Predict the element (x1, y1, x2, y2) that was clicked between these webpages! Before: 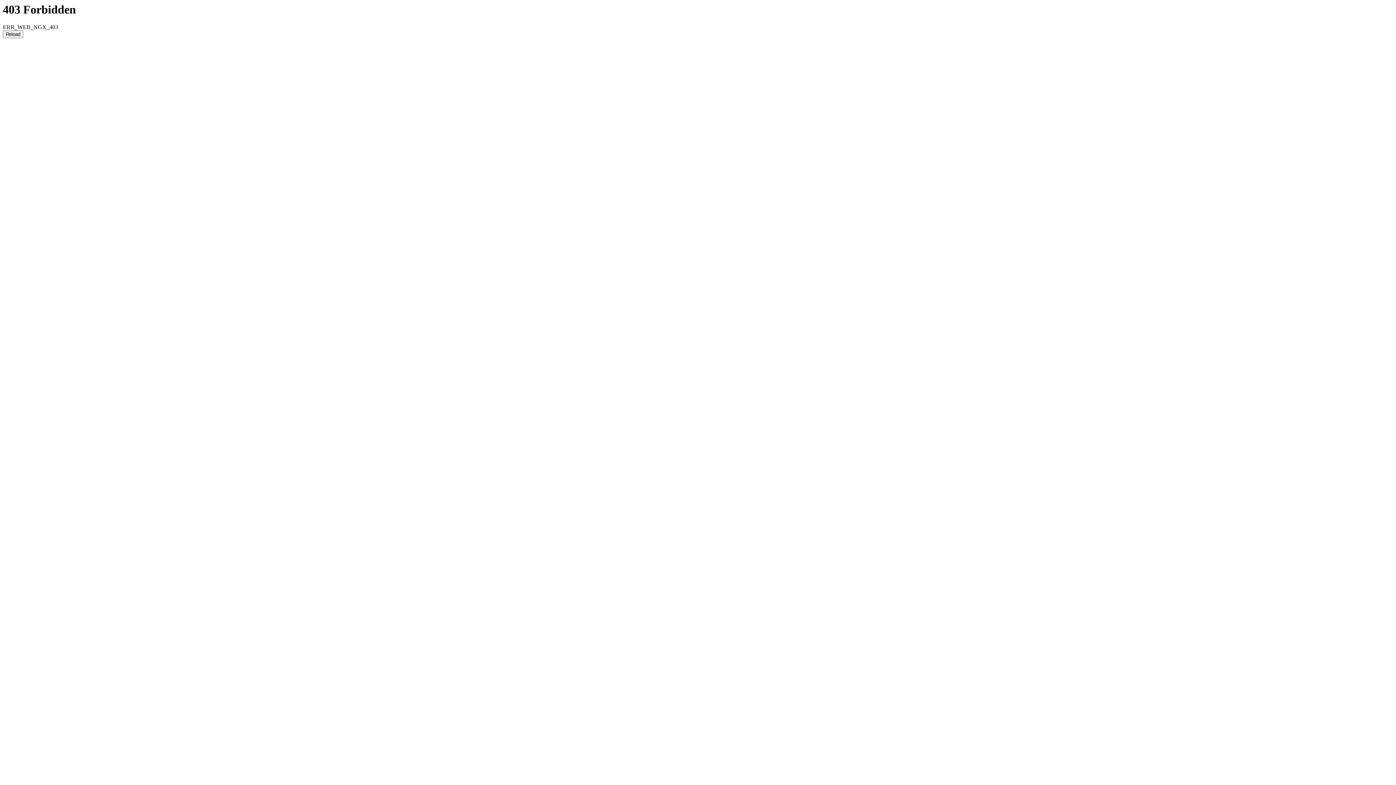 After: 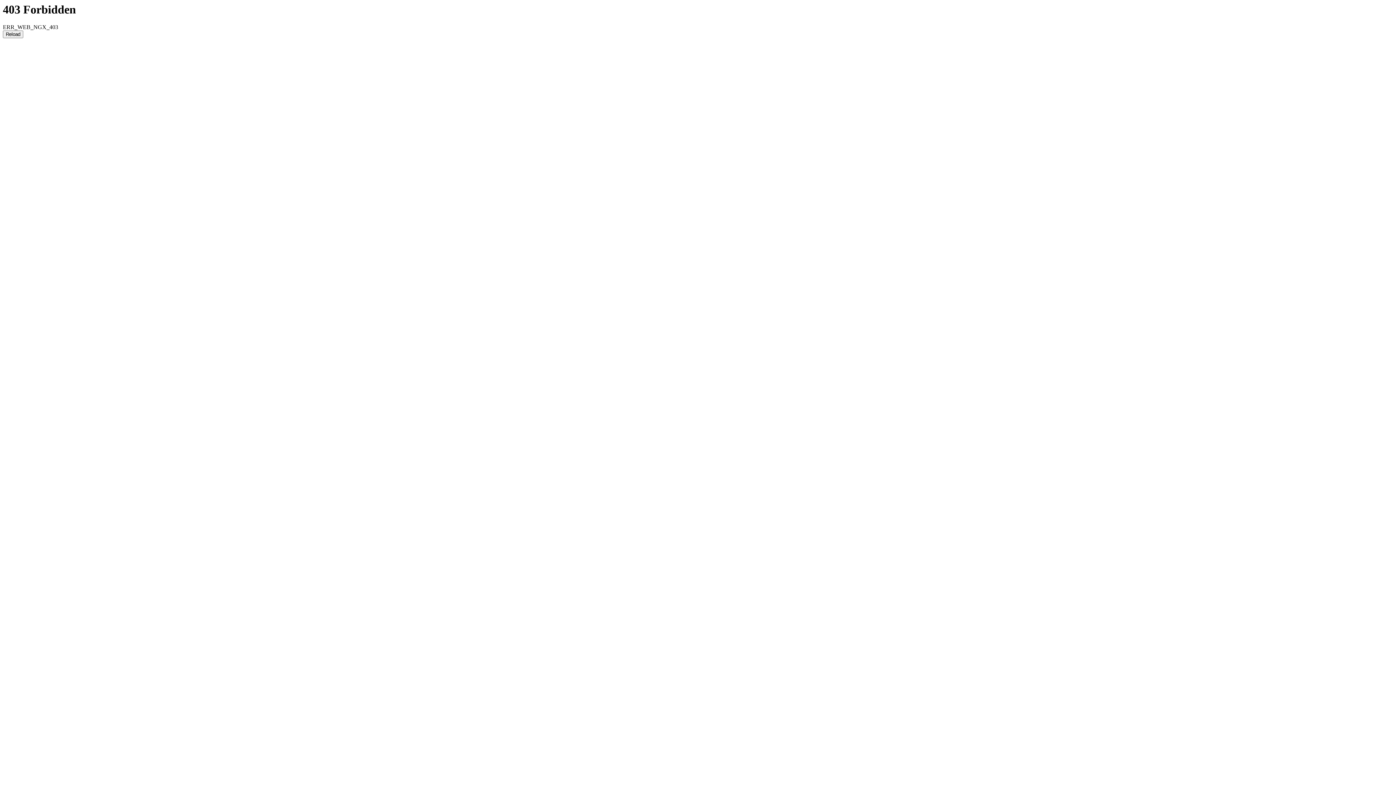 Action: bbox: (2, 30, 23, 38) label: Reload